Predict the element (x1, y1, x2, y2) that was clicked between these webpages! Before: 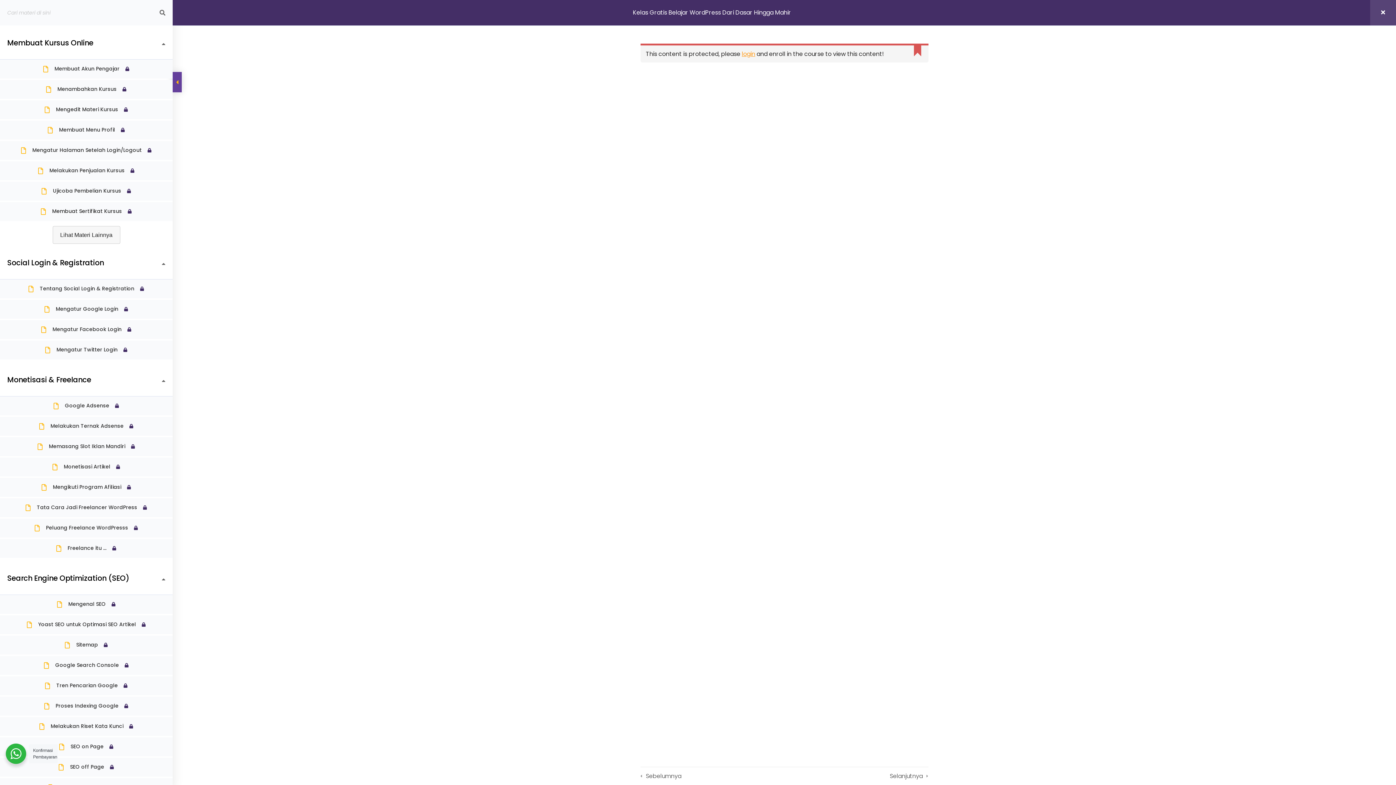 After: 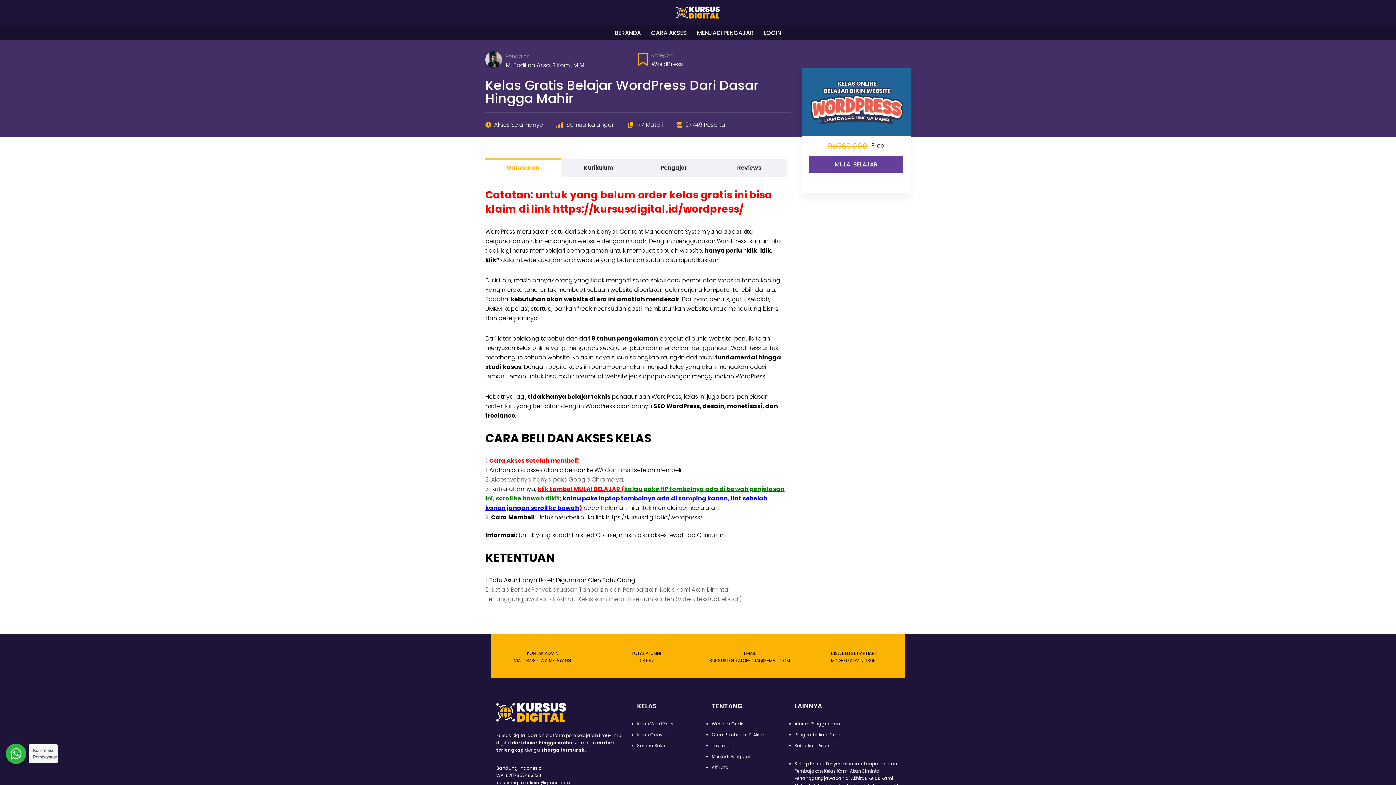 Action: bbox: (1370, 0, 1396, 25)